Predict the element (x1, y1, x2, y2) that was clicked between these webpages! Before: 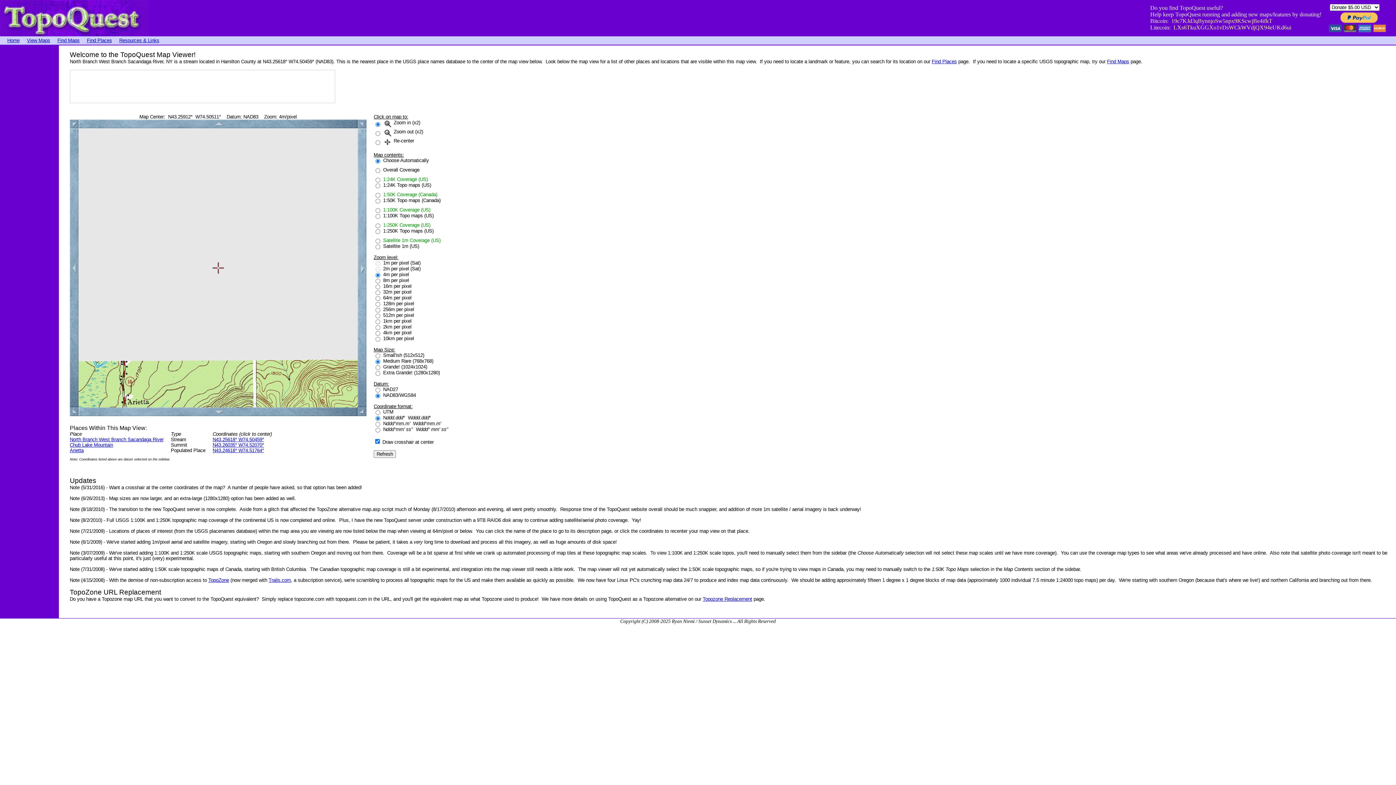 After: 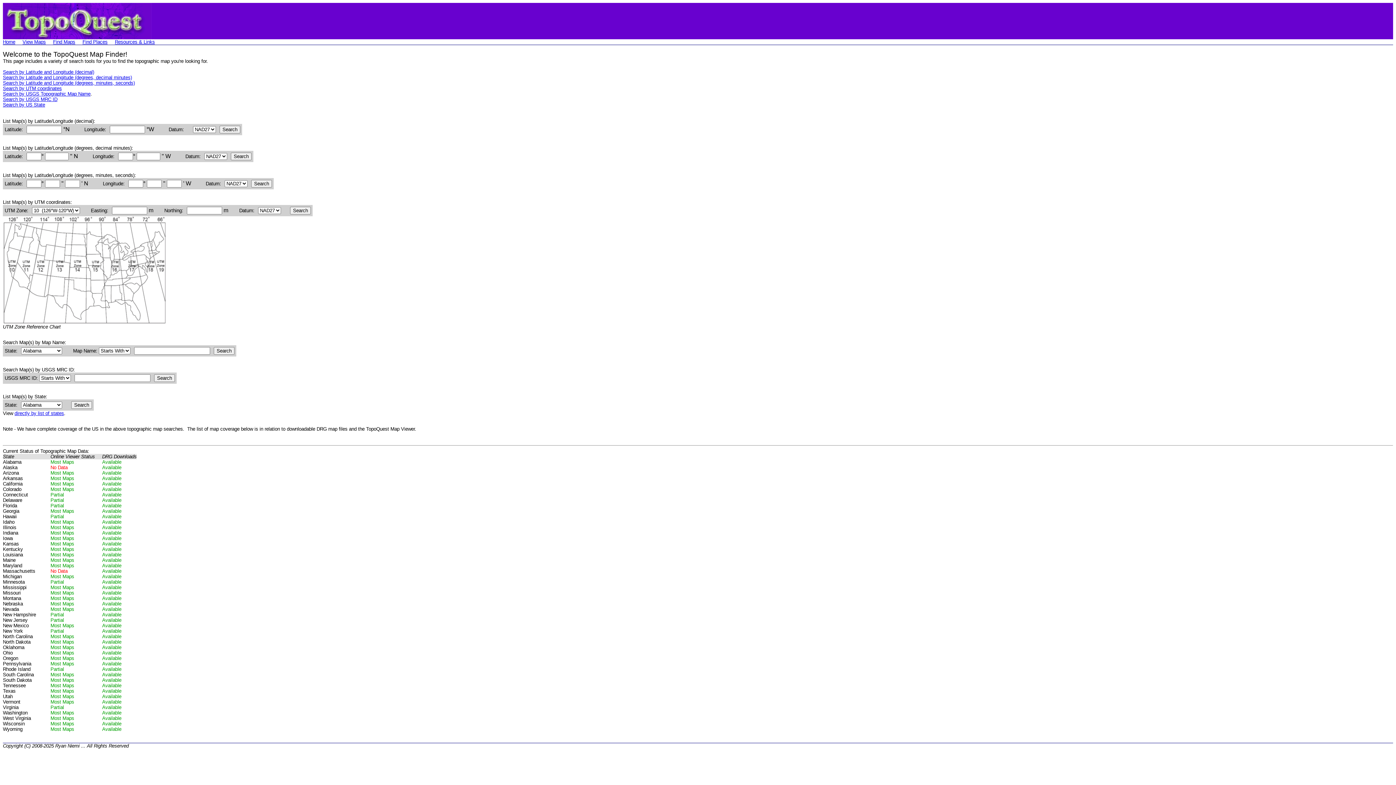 Action: bbox: (1107, 58, 1129, 64) label: Find Maps